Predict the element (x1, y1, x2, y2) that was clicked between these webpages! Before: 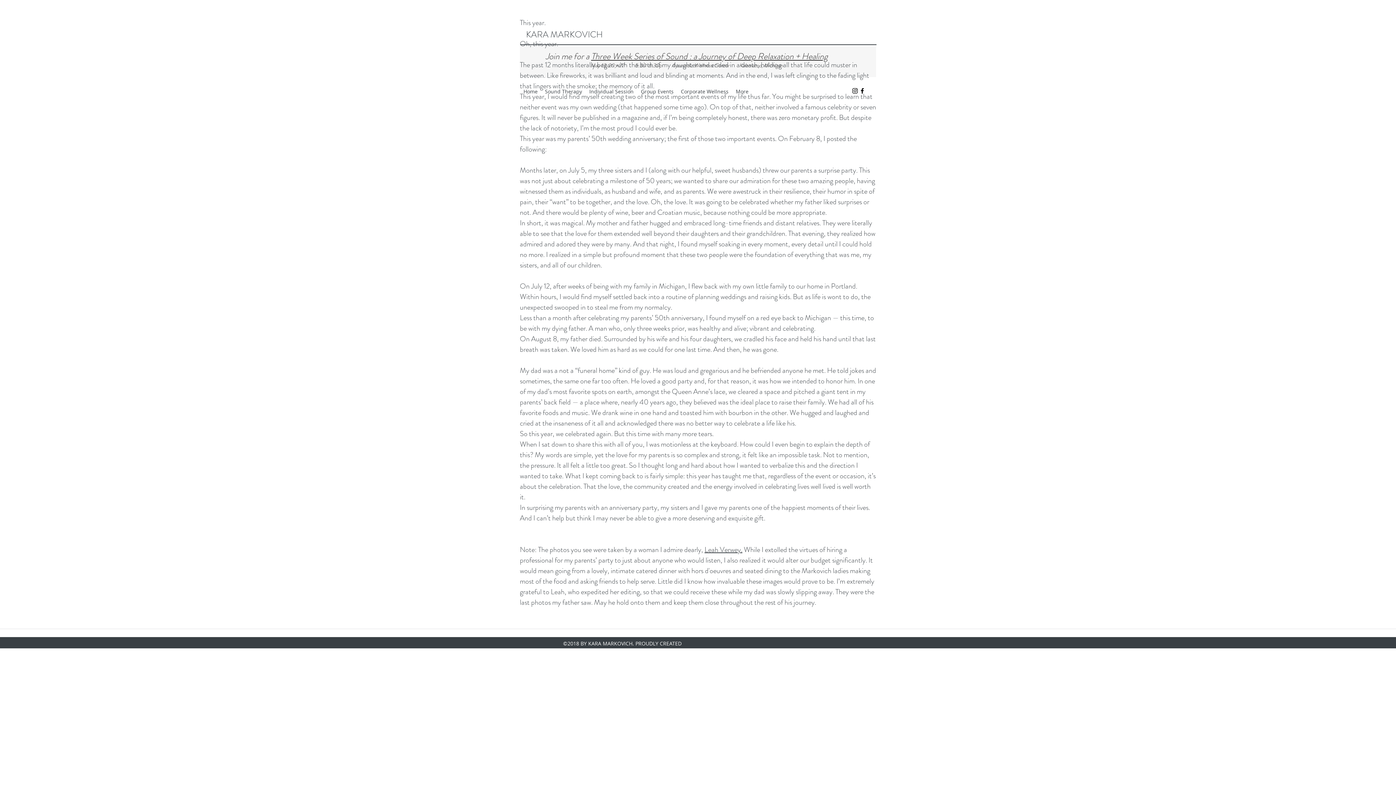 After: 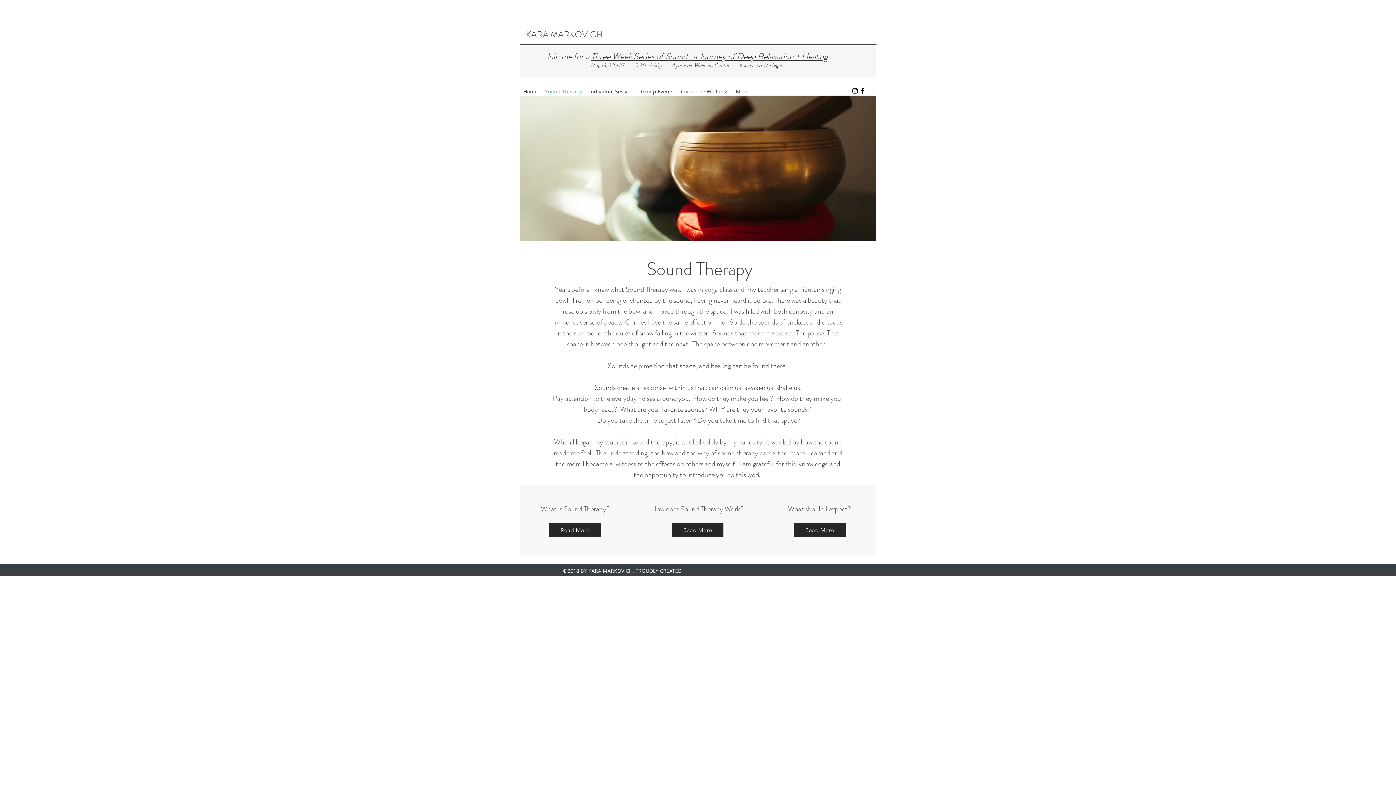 Action: bbox: (677, 87, 732, 95) label: Corporate Wellness